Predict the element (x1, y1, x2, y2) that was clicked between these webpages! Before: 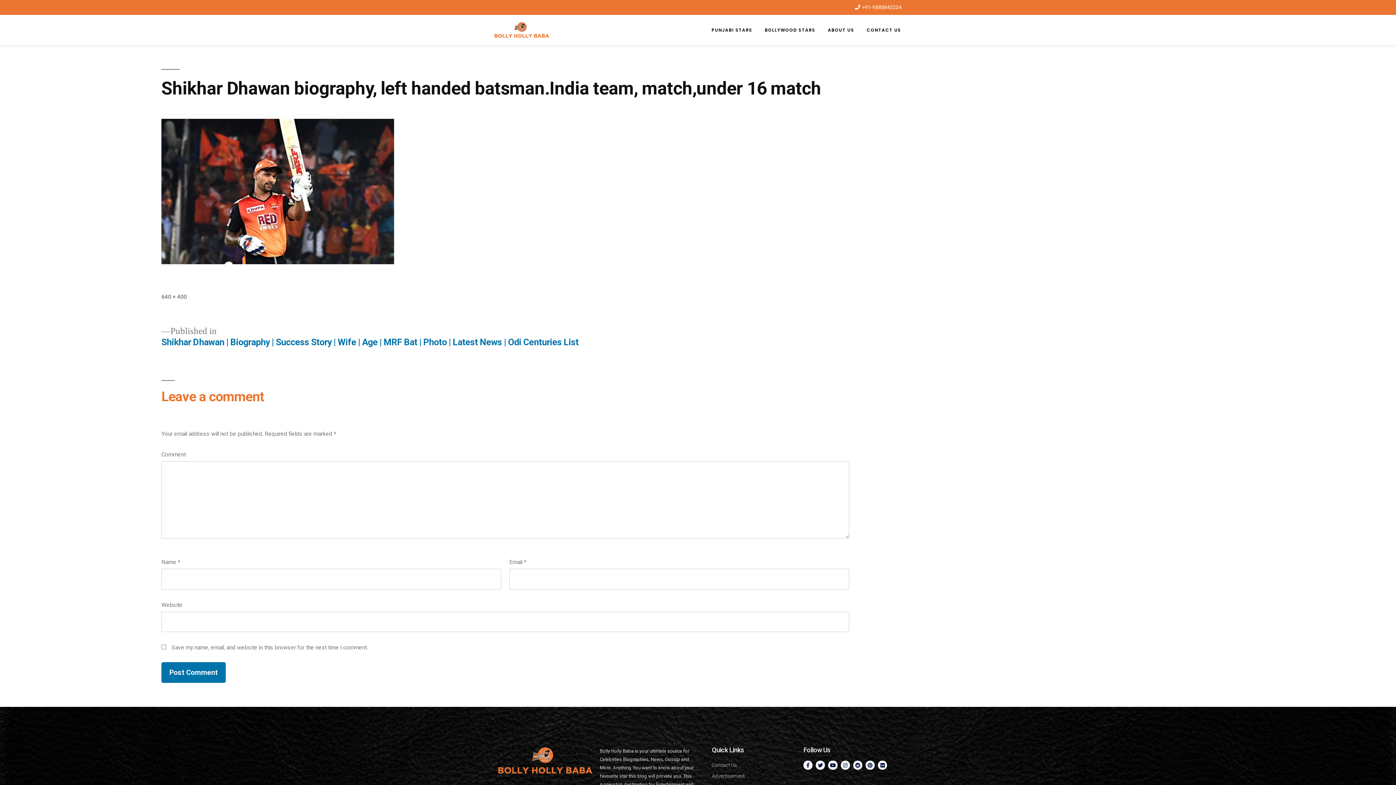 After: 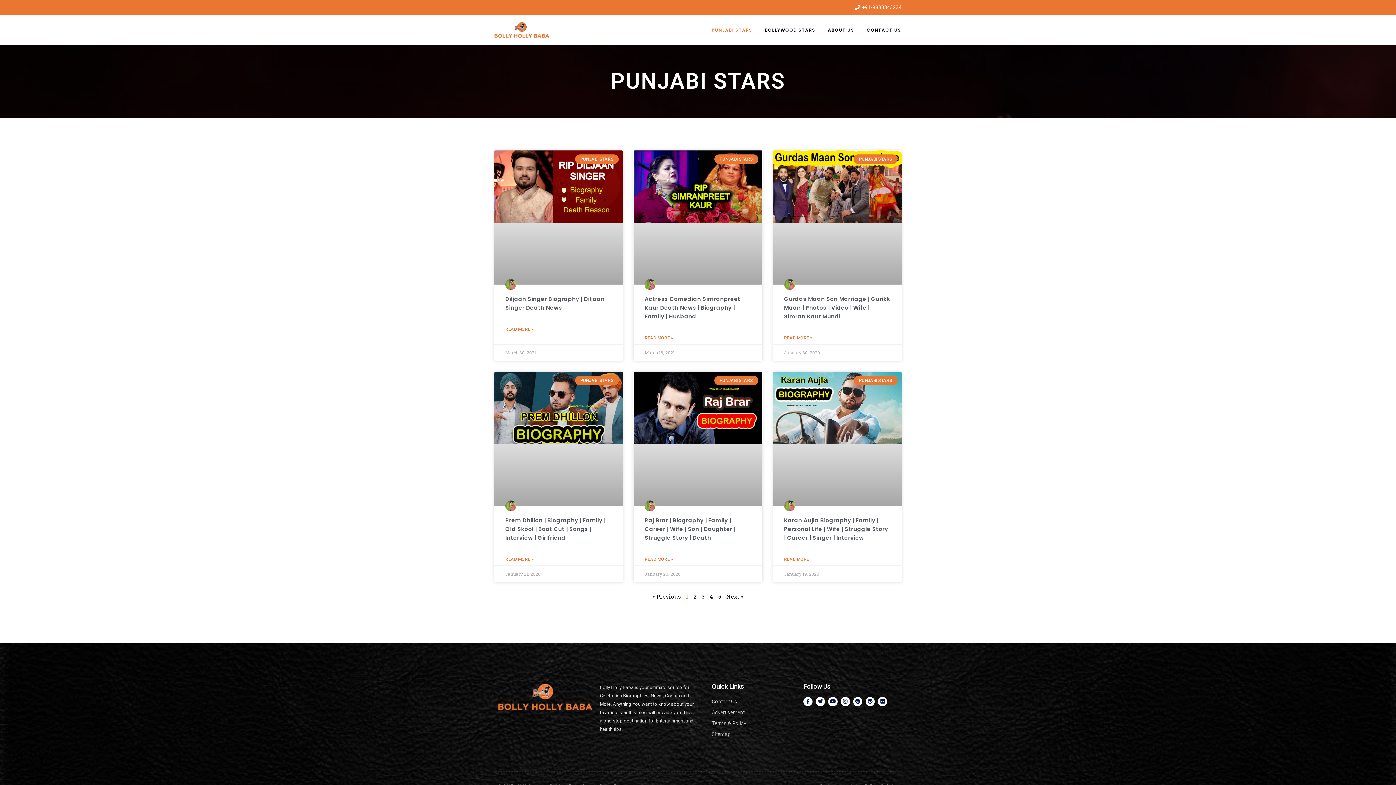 Action: label: PUNJABI STARS bbox: (711, 26, 752, 33)